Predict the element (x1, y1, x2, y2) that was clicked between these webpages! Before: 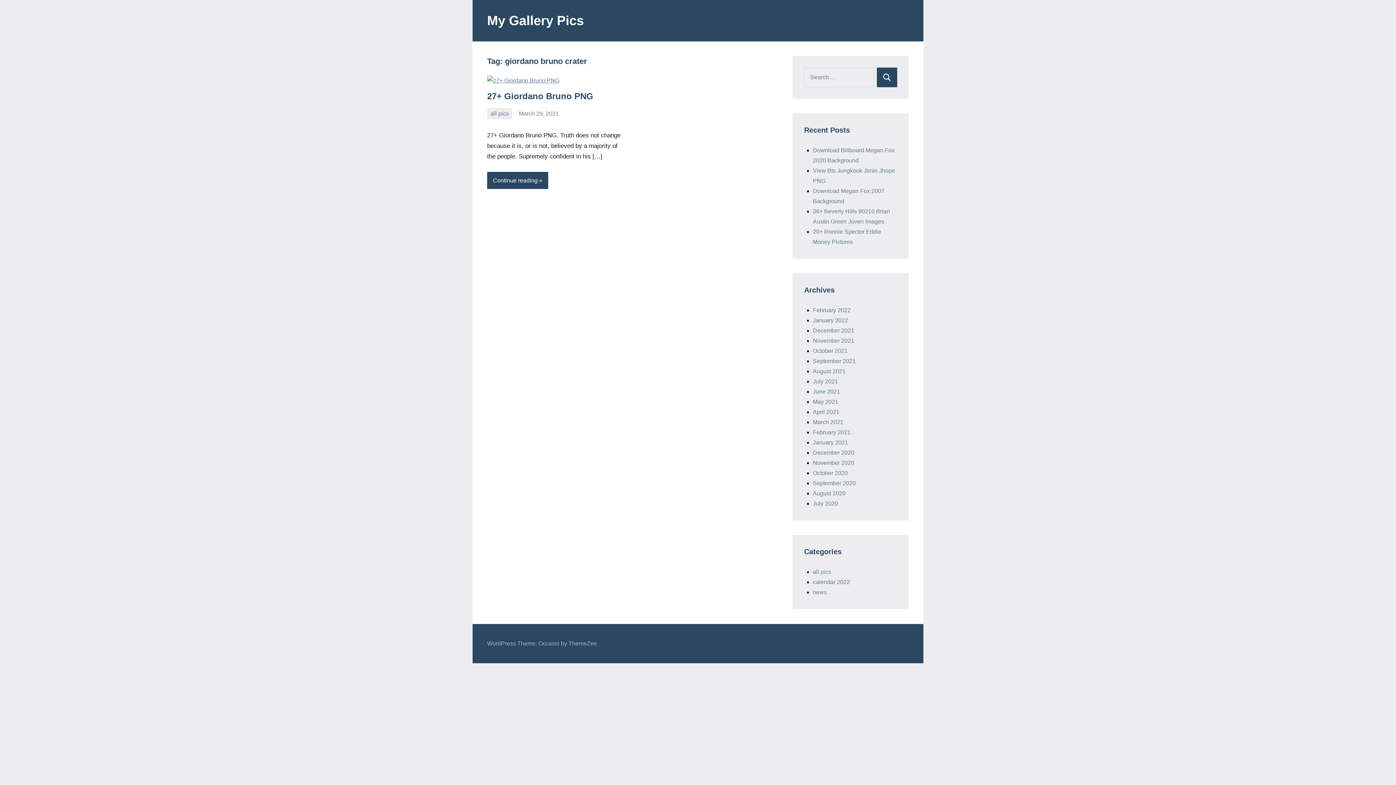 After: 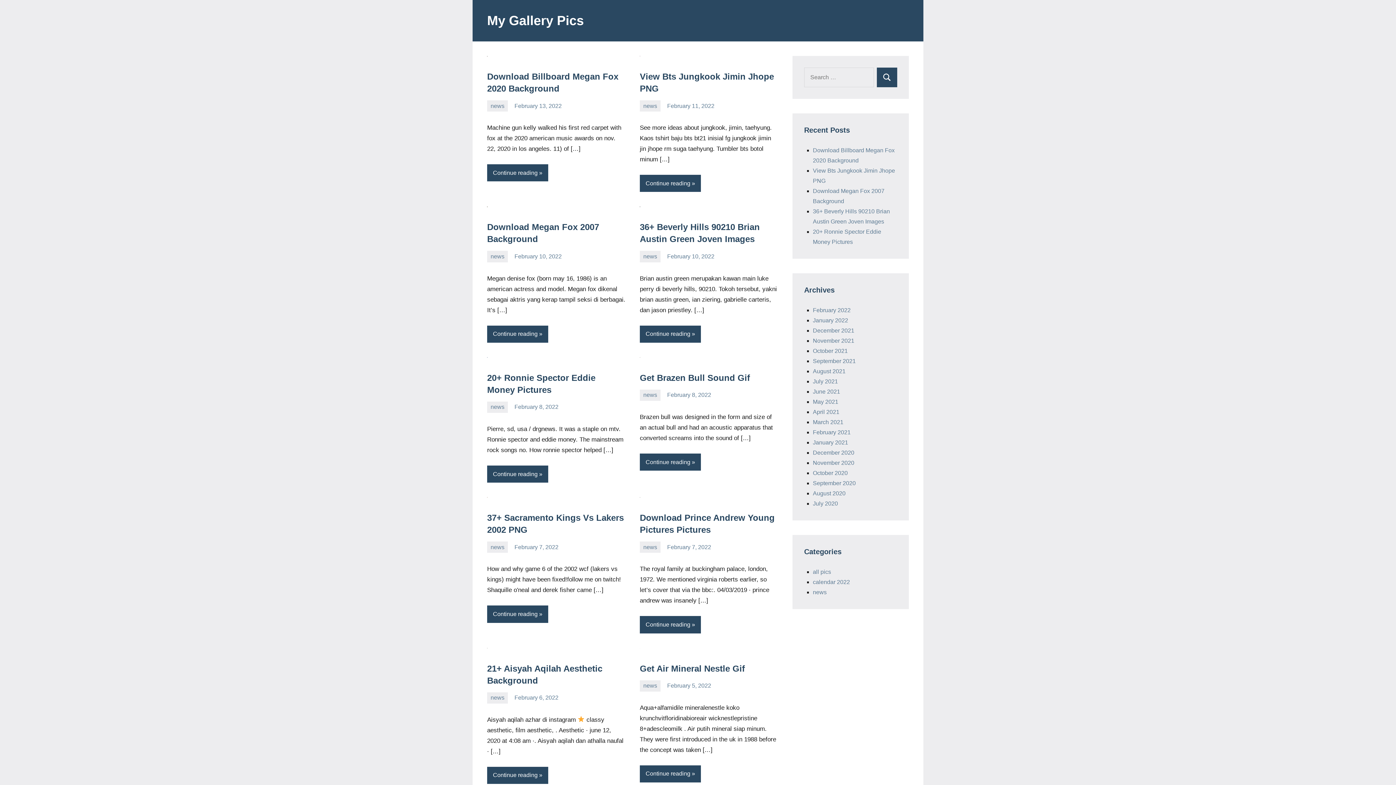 Action: label: December 2020 bbox: (813, 449, 854, 456)